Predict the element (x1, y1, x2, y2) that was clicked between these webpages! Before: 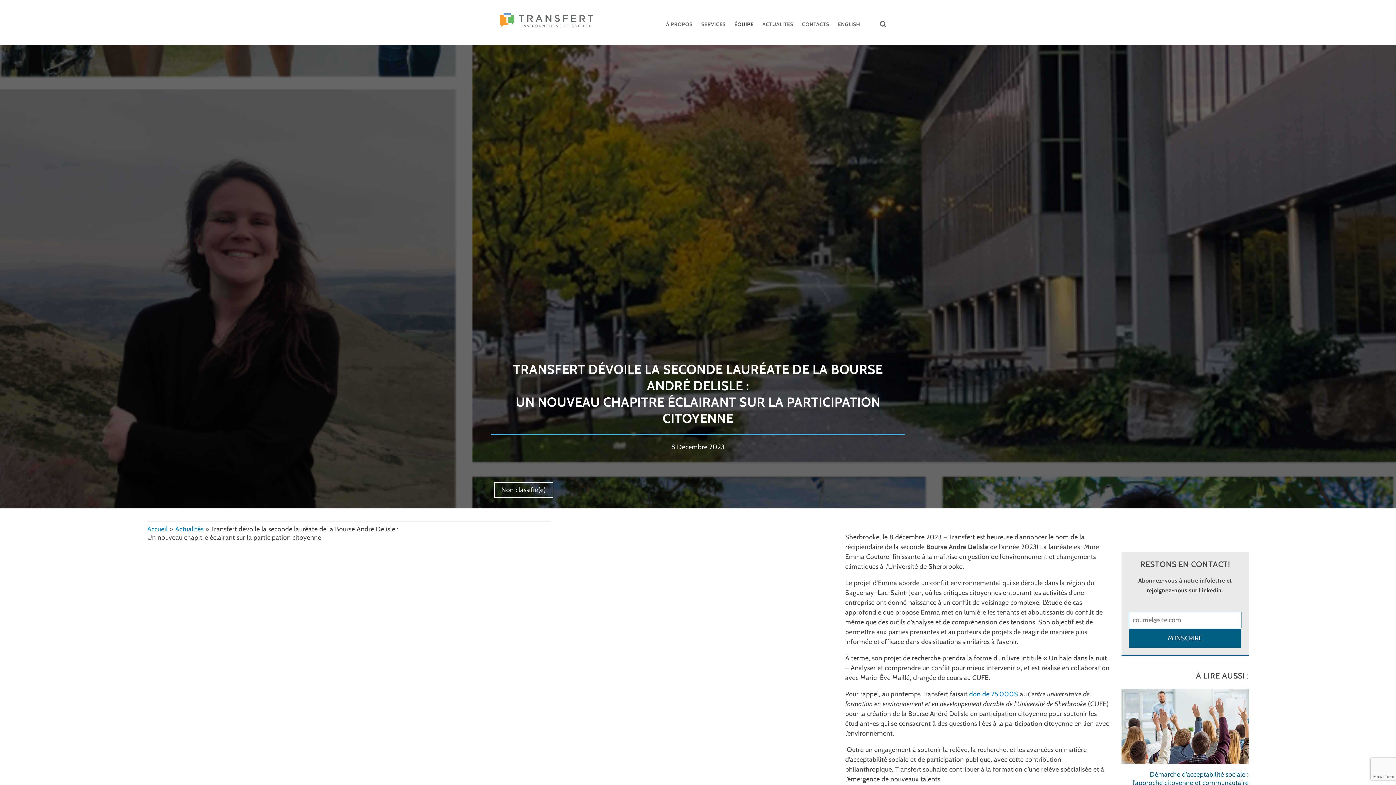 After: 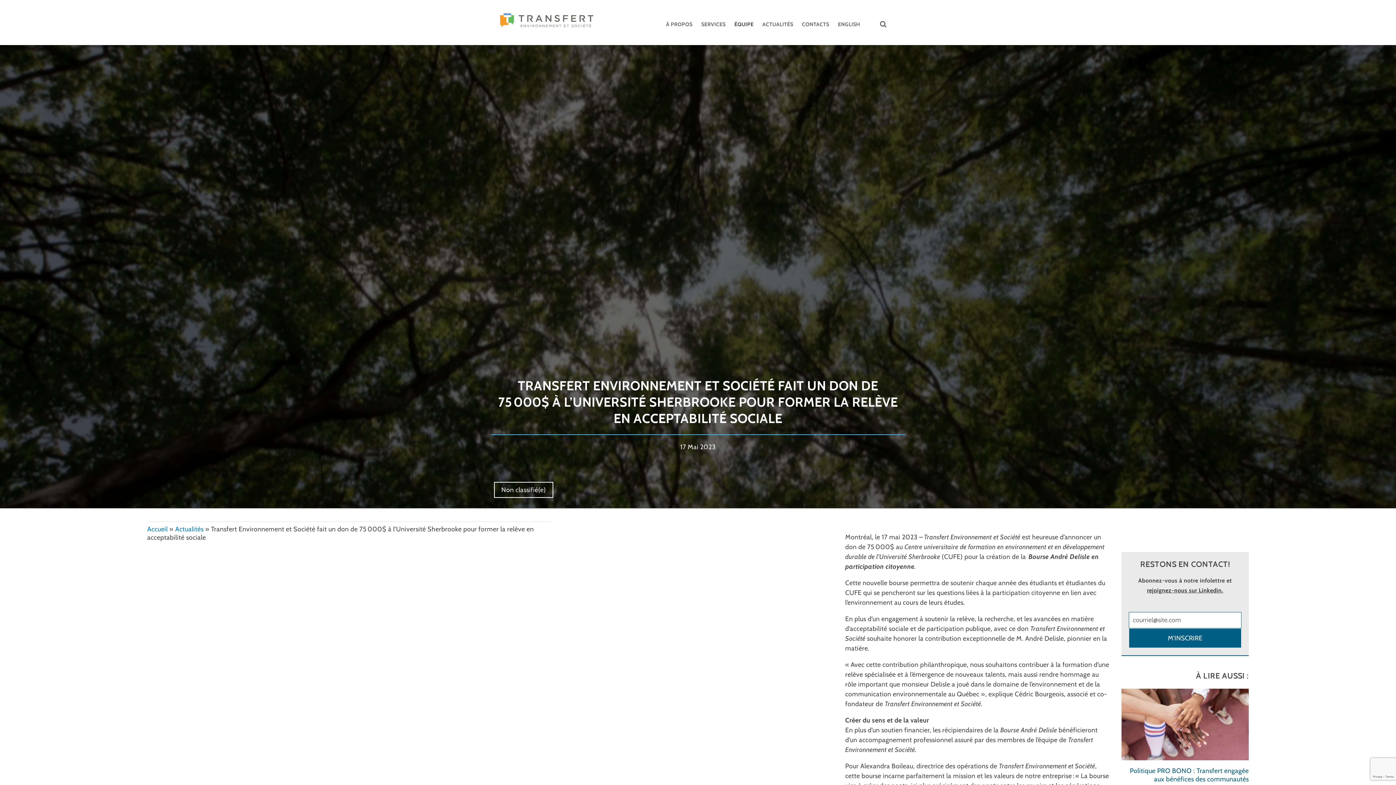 Action: bbox: (969, 690, 1018, 698) label: don de 75 000$